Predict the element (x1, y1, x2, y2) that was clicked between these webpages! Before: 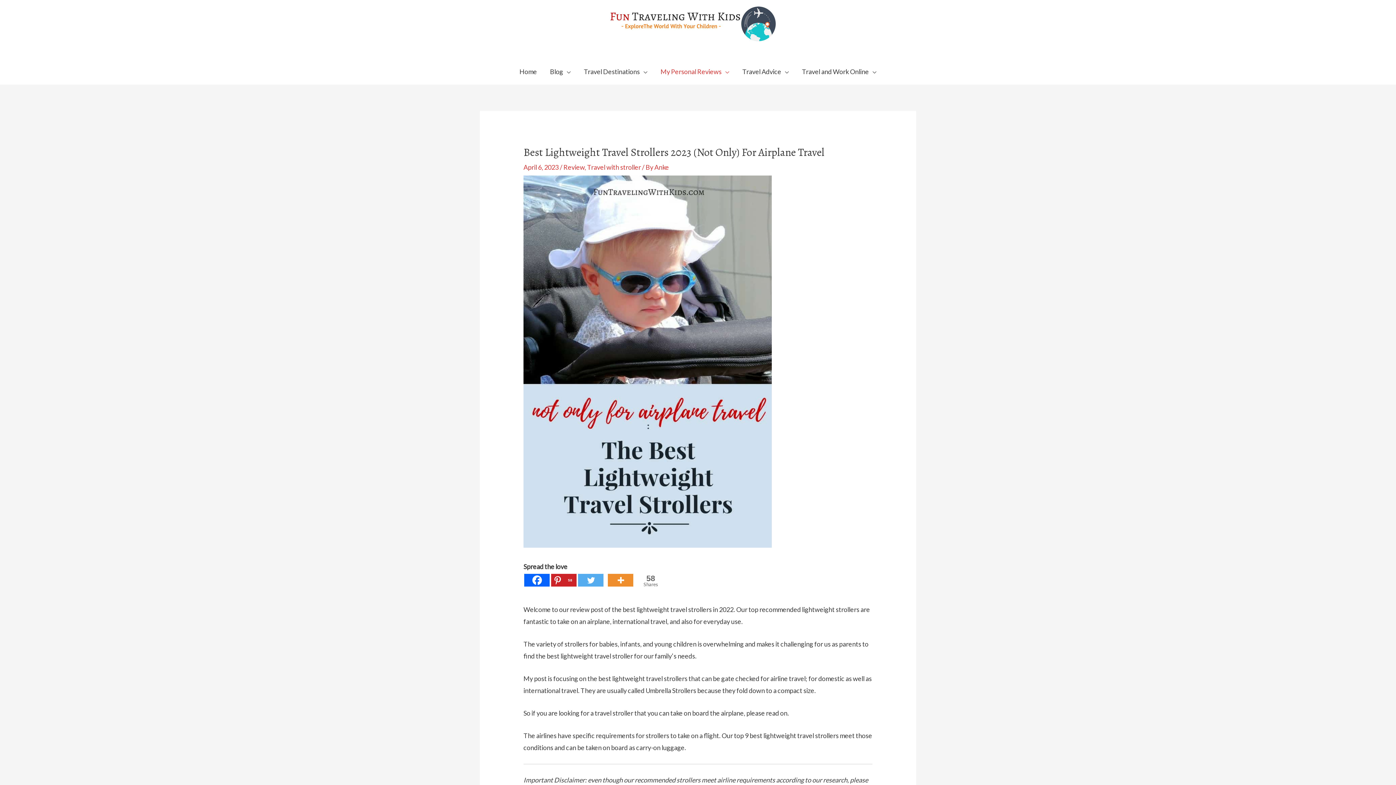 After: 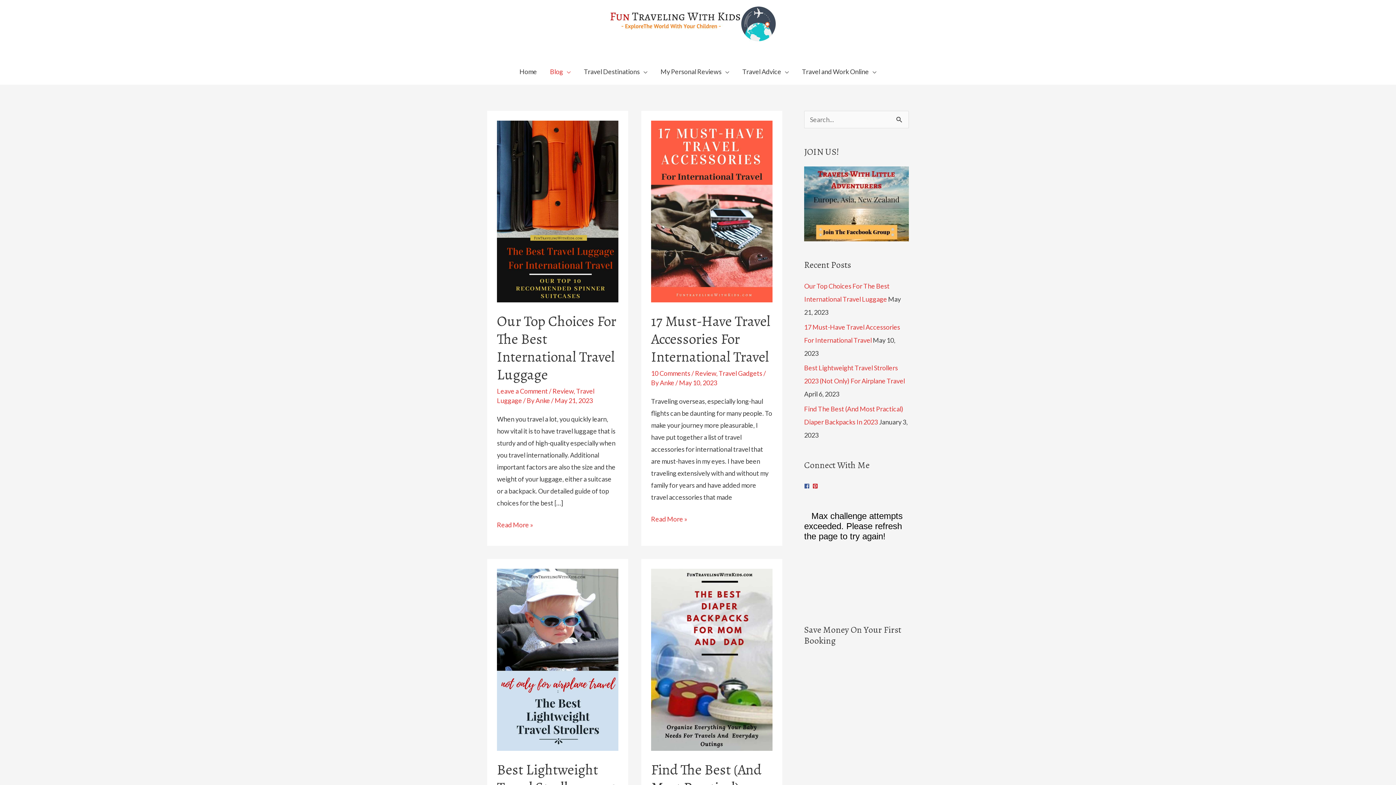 Action: label: Blog bbox: (543, 58, 577, 84)